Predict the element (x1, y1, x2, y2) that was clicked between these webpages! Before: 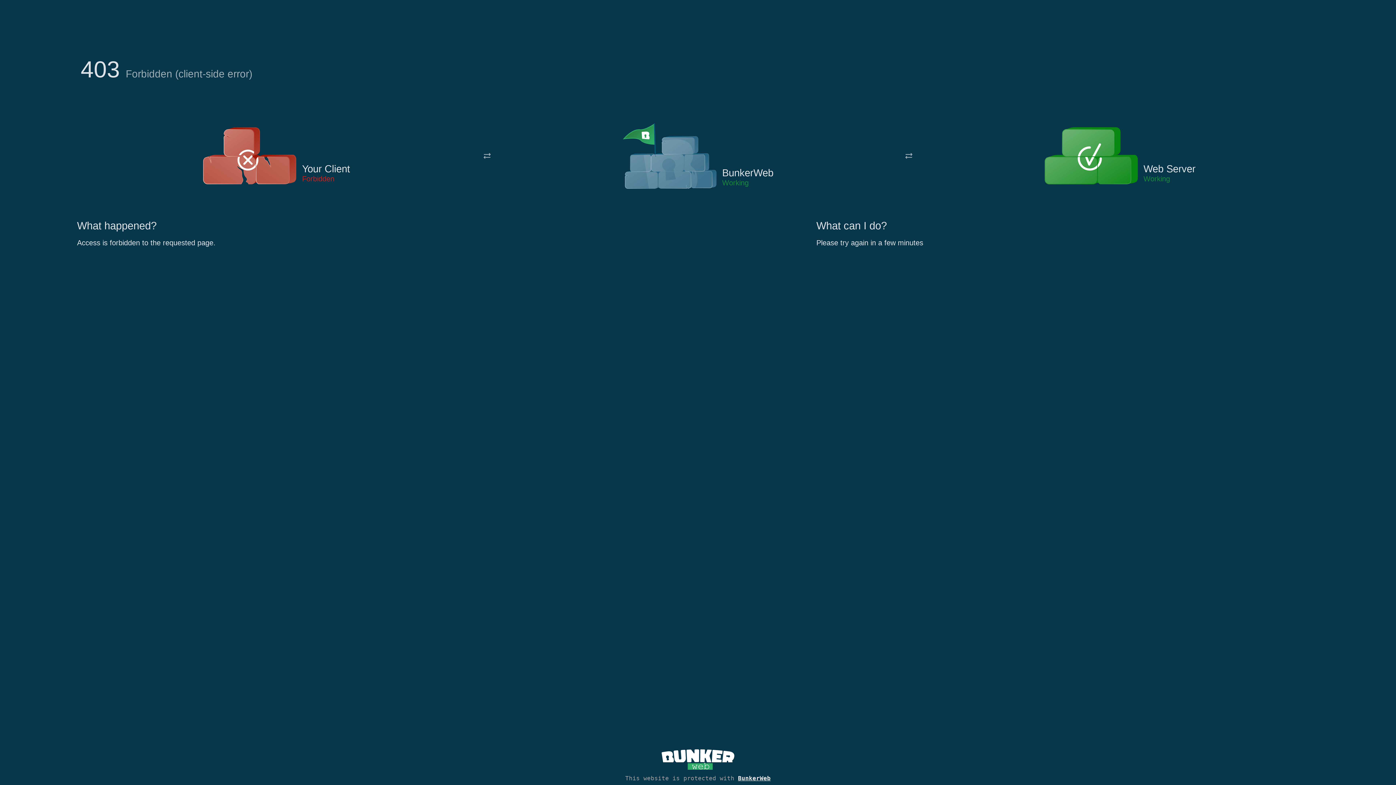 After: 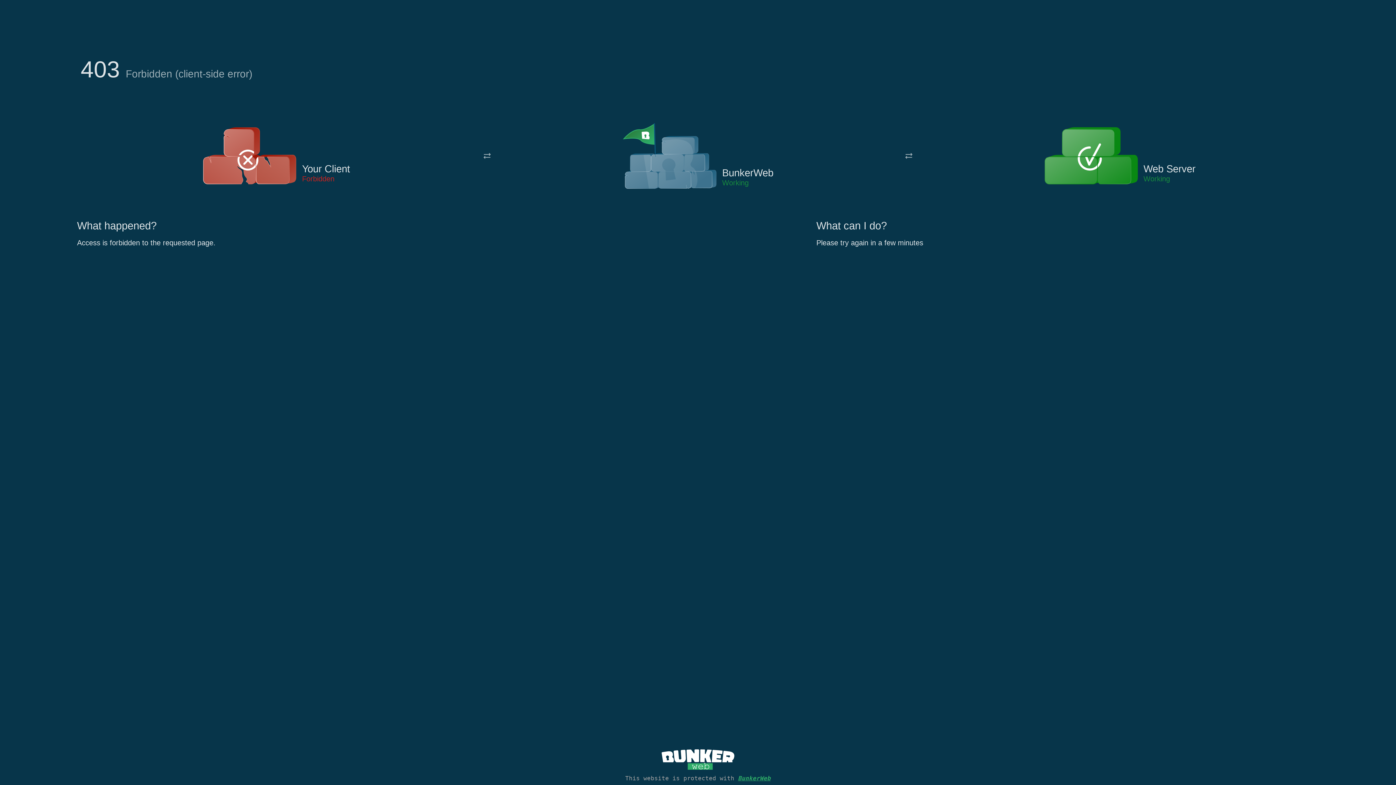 Action: label: BunkerWeb bbox: (738, 775, 770, 782)